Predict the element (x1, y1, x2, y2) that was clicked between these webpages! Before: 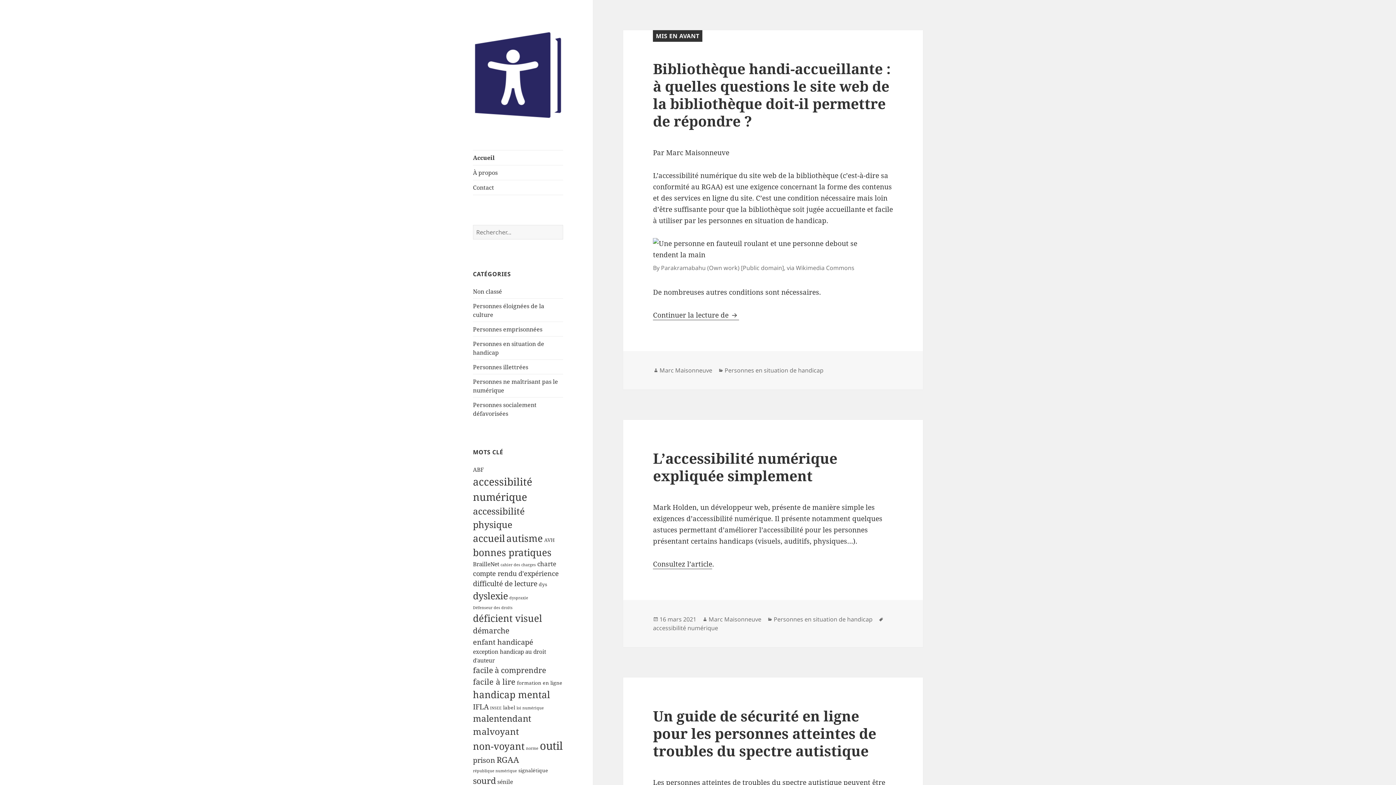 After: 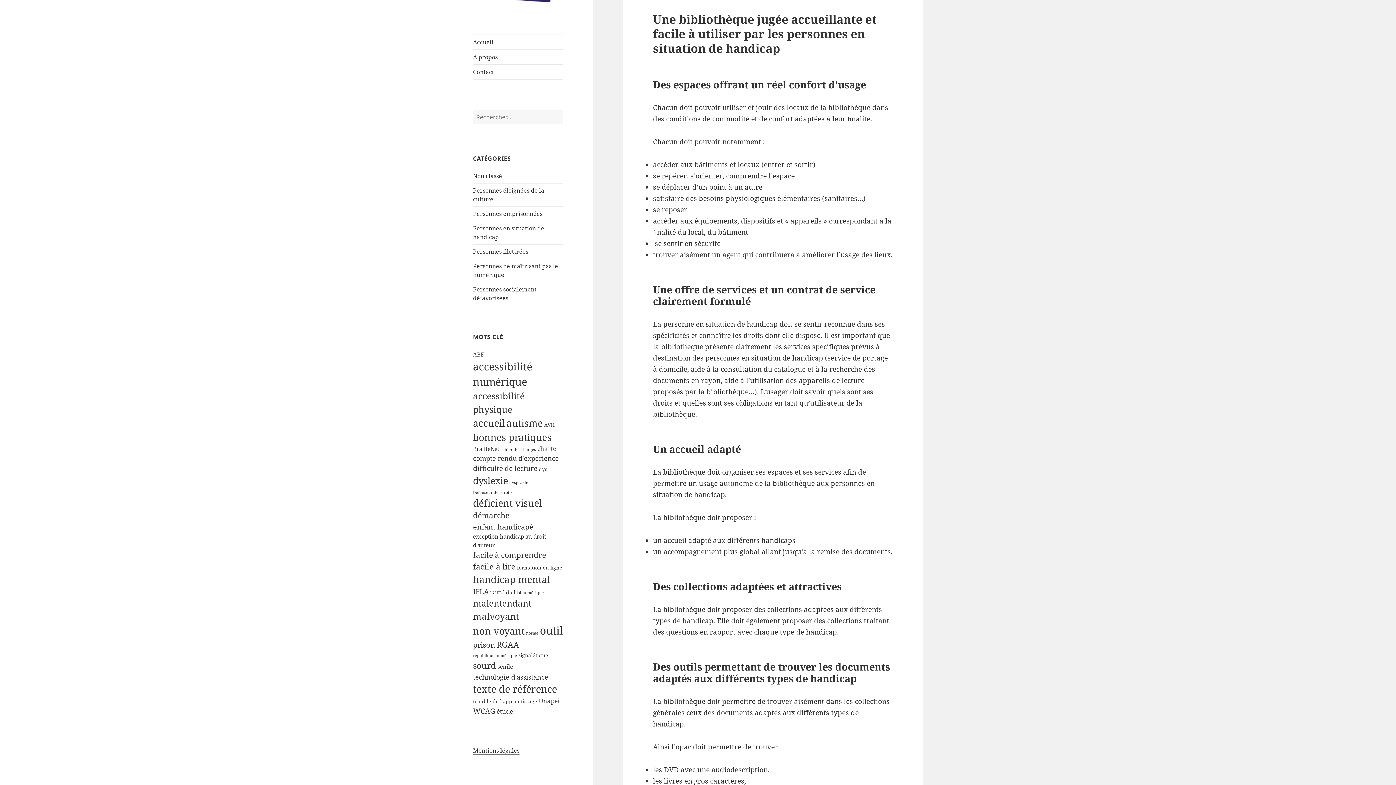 Action: label: Continuer la lecture de 
Bibliothèque handi-accueillante : à quelles questions le site web de la bibliothèque doit-il permettre de répondre ? bbox: (653, 310, 739, 320)